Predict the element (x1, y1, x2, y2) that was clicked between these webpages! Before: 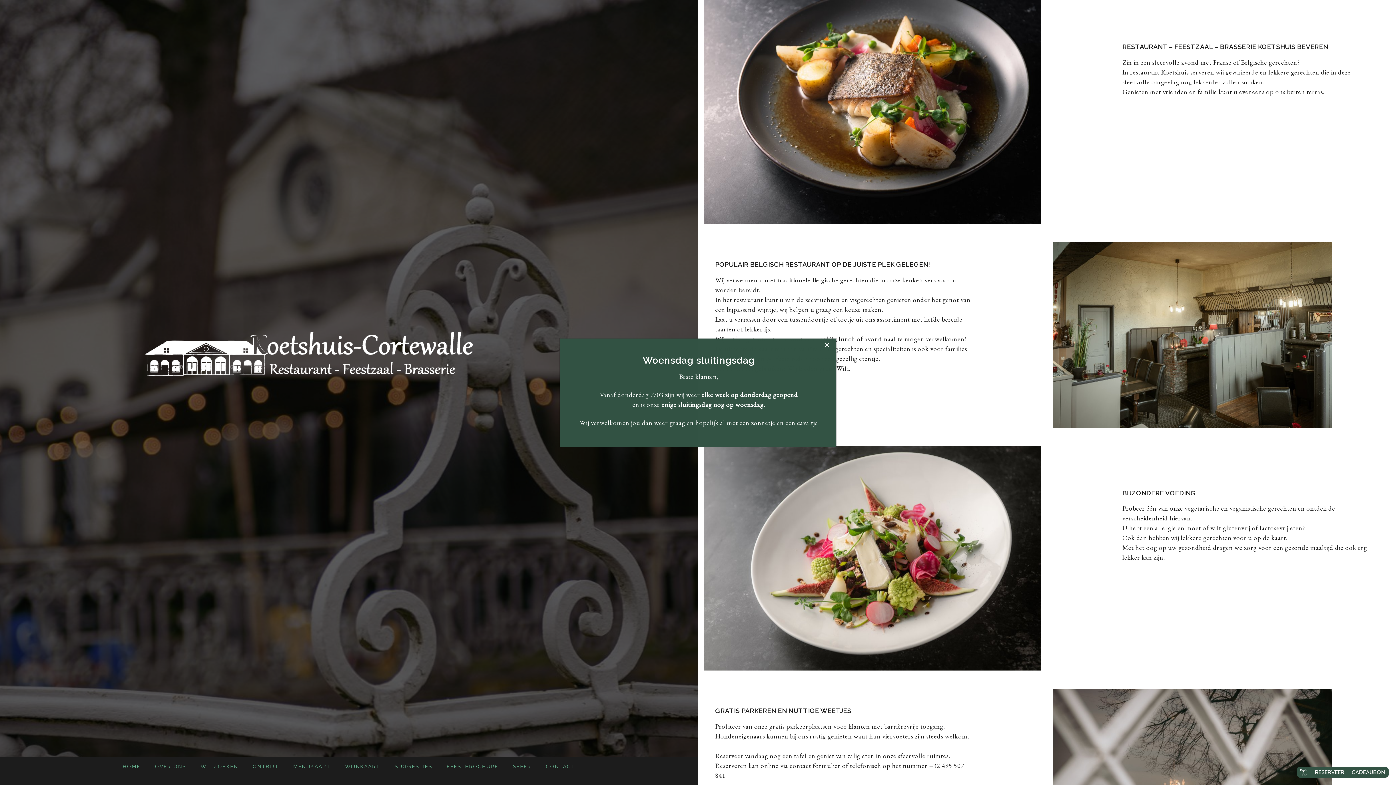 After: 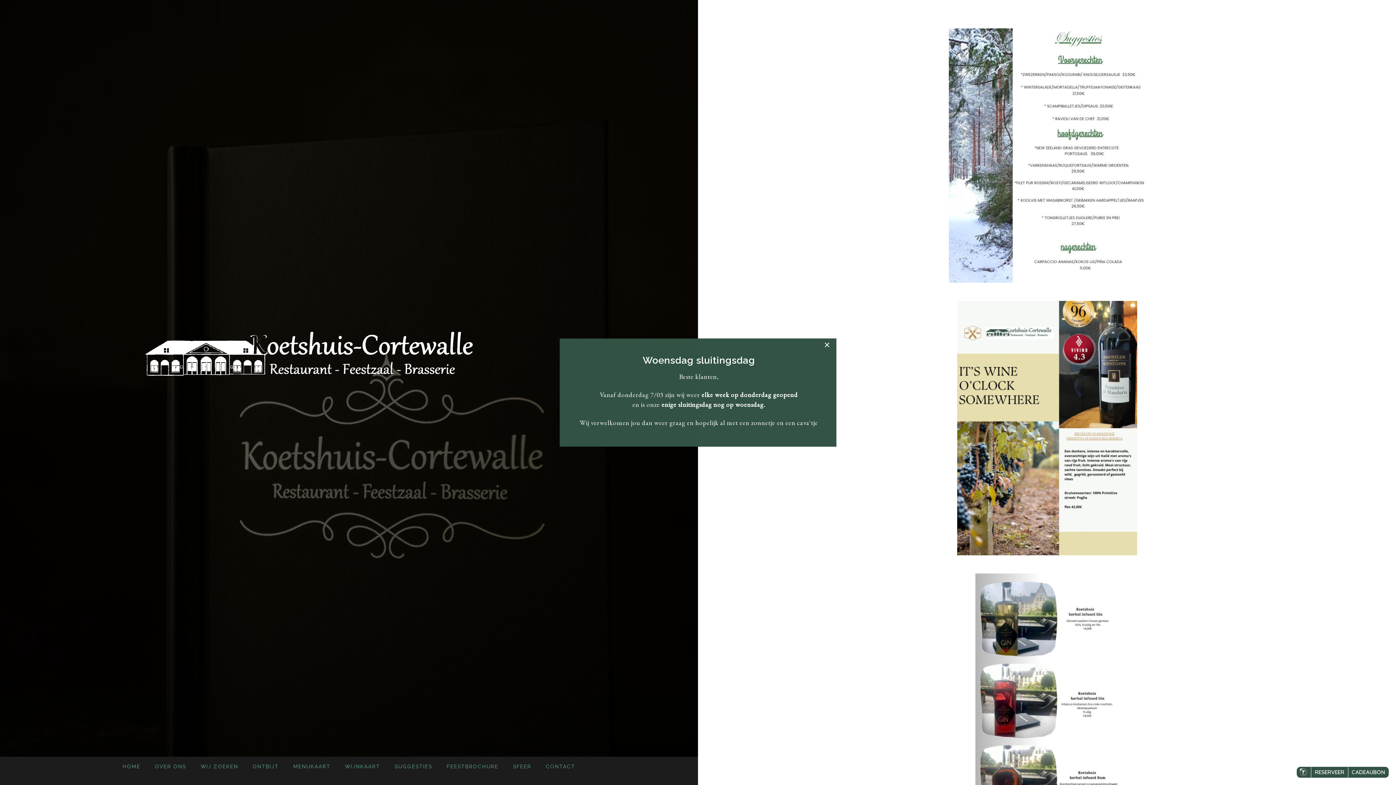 Action: bbox: (394, 762, 432, 771) label: SUGGESTIES